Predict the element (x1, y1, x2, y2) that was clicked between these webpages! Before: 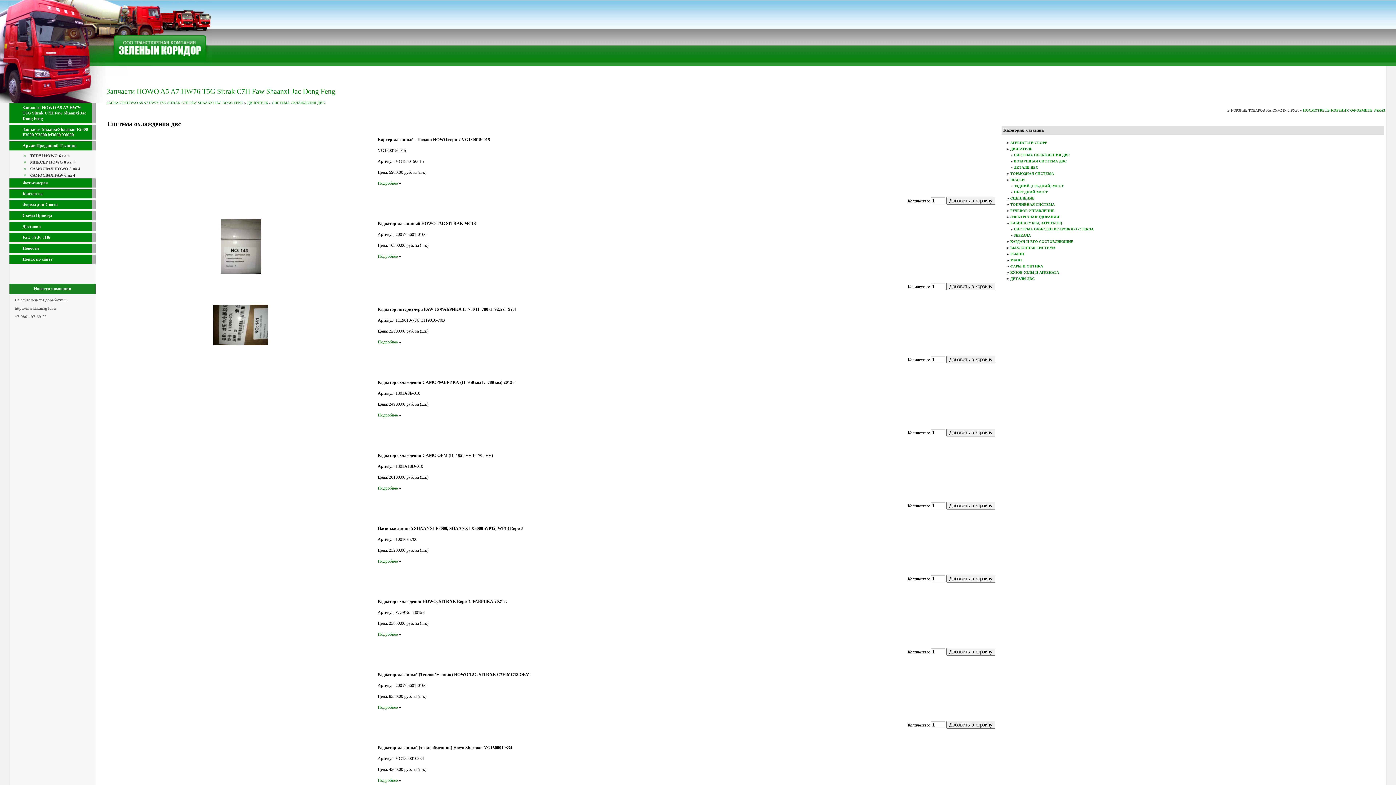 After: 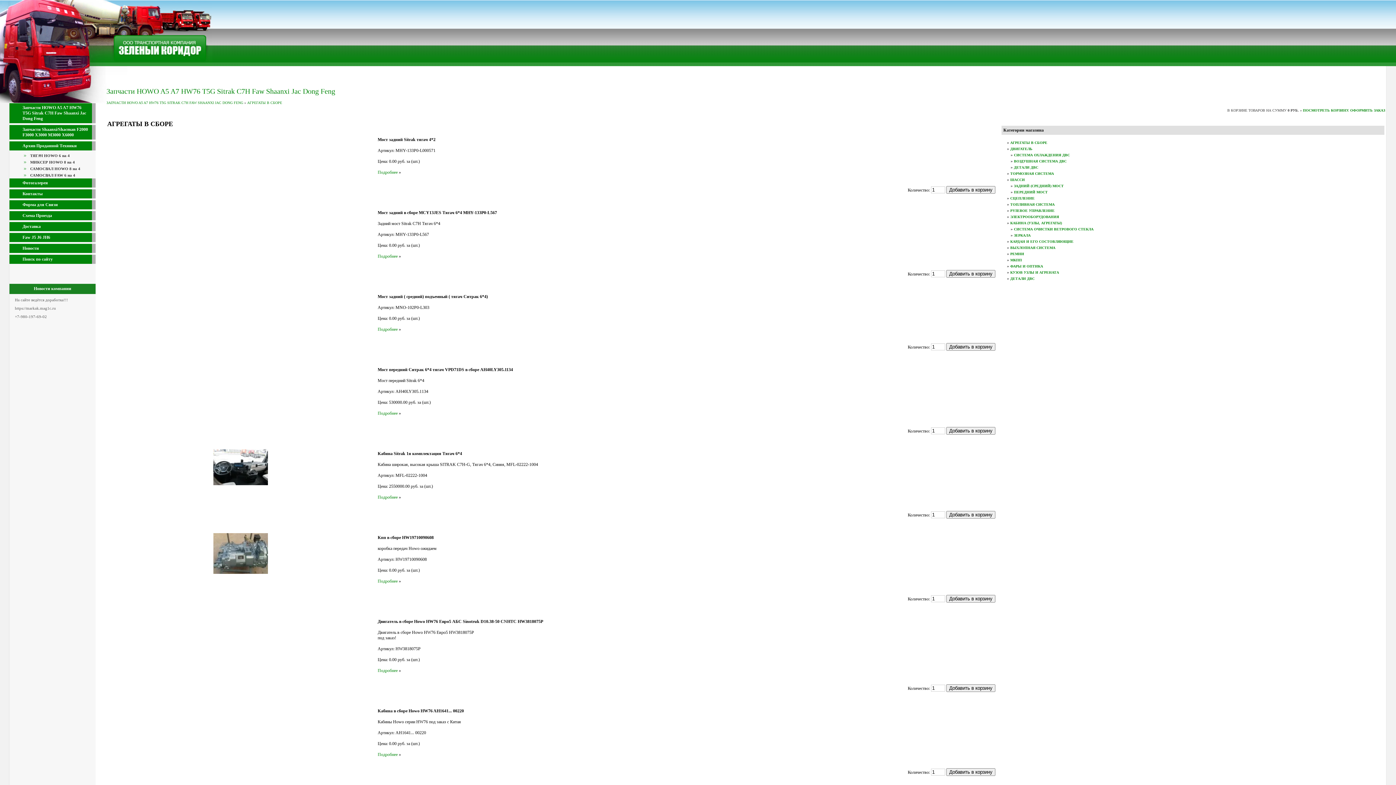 Action: label: АГРЕГАТЫ В СБОРЕ bbox: (1010, 140, 1047, 144)